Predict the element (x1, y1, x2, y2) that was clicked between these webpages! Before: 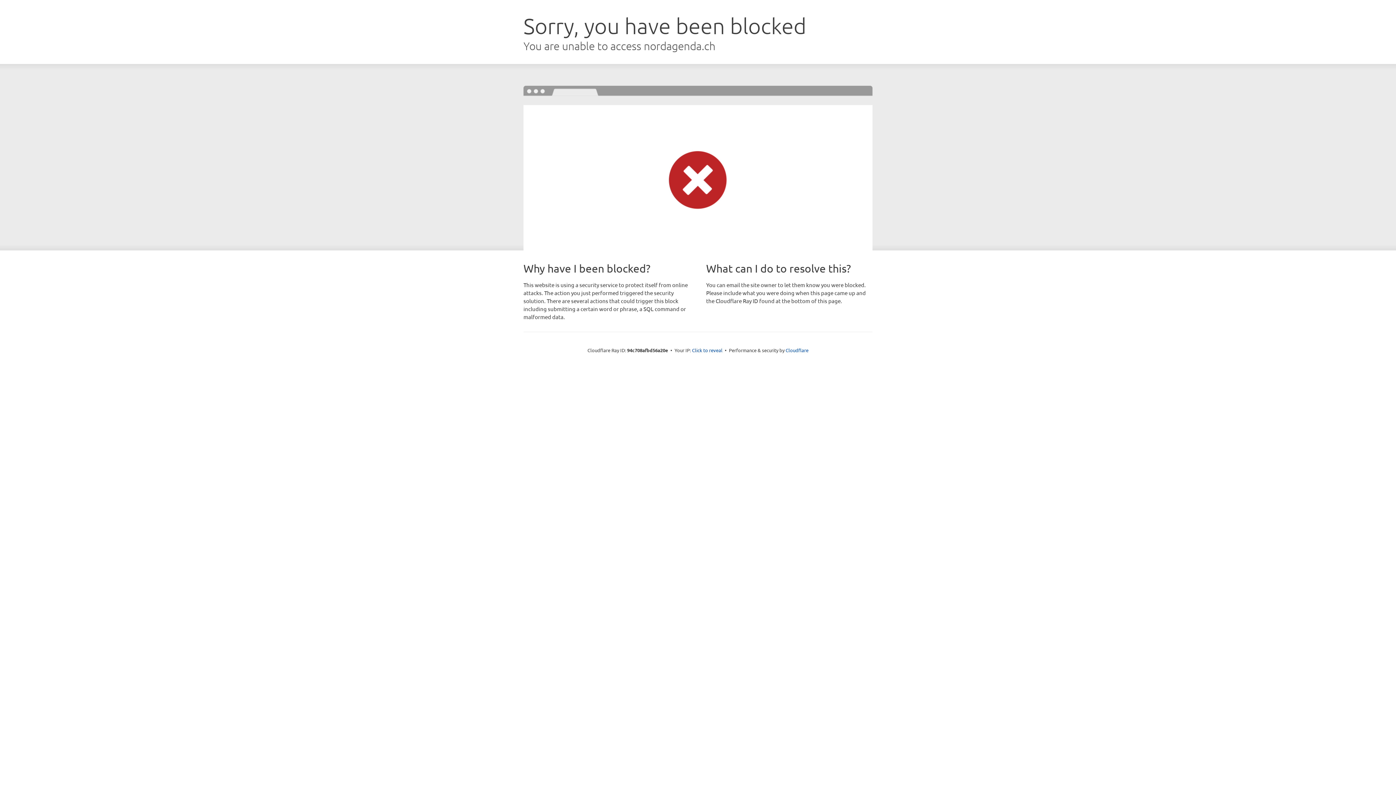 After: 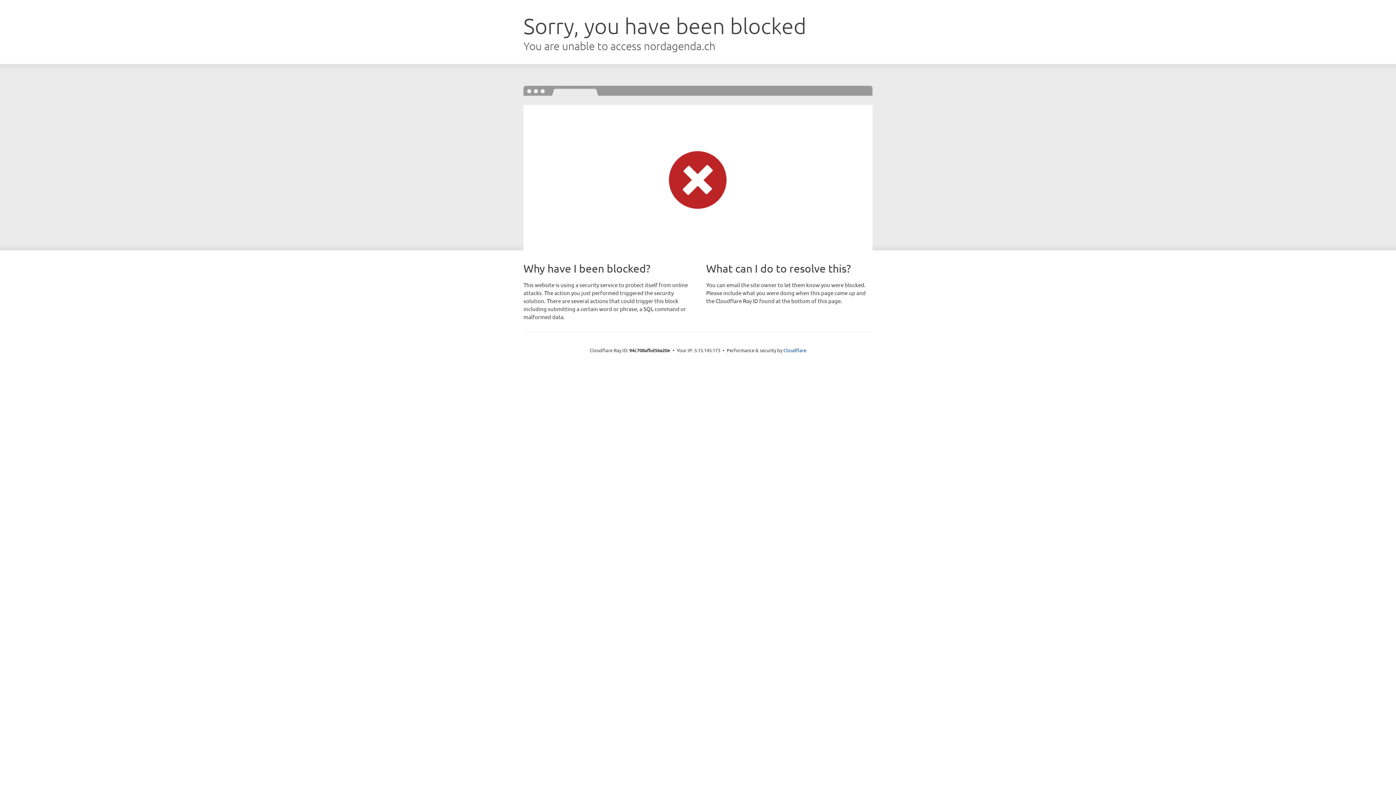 Action: label: Click to reveal bbox: (692, 346, 722, 353)